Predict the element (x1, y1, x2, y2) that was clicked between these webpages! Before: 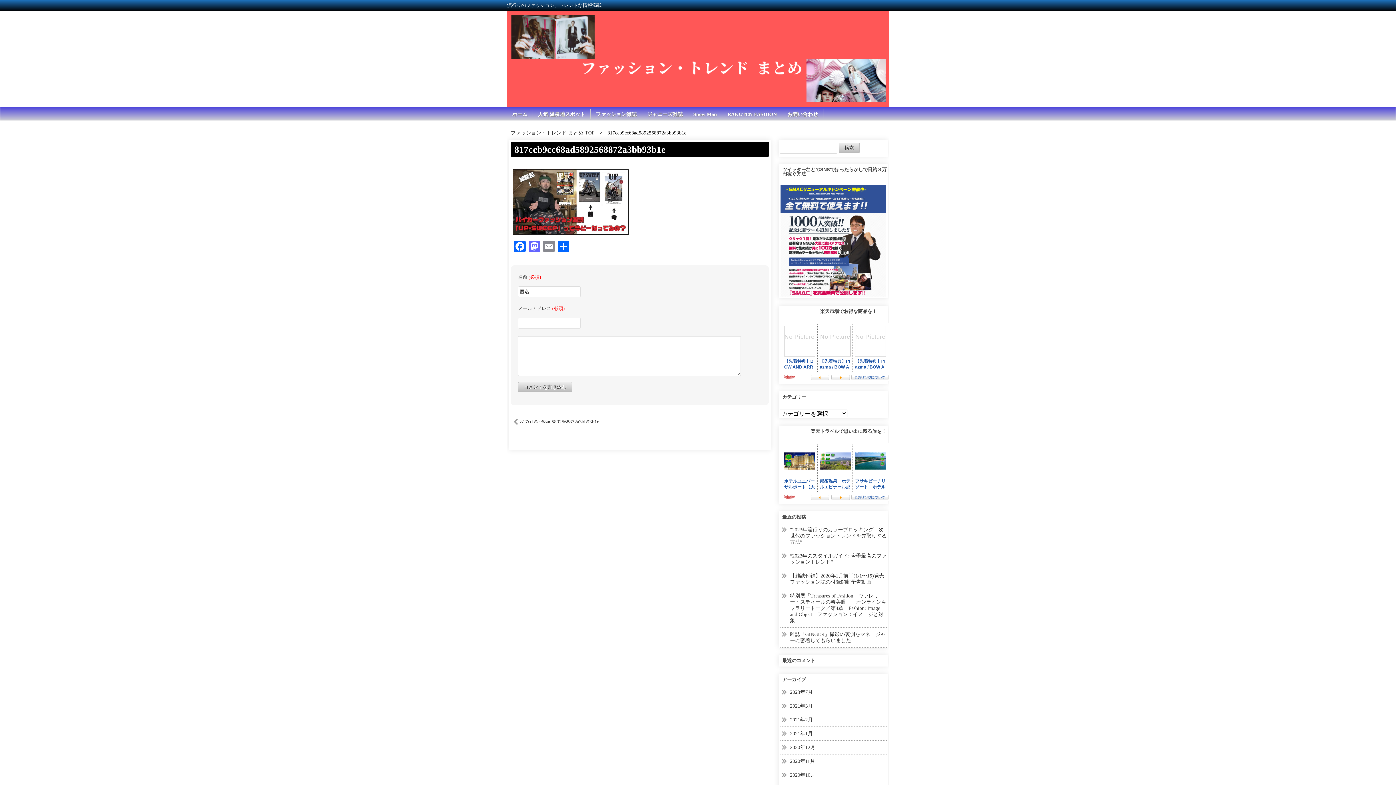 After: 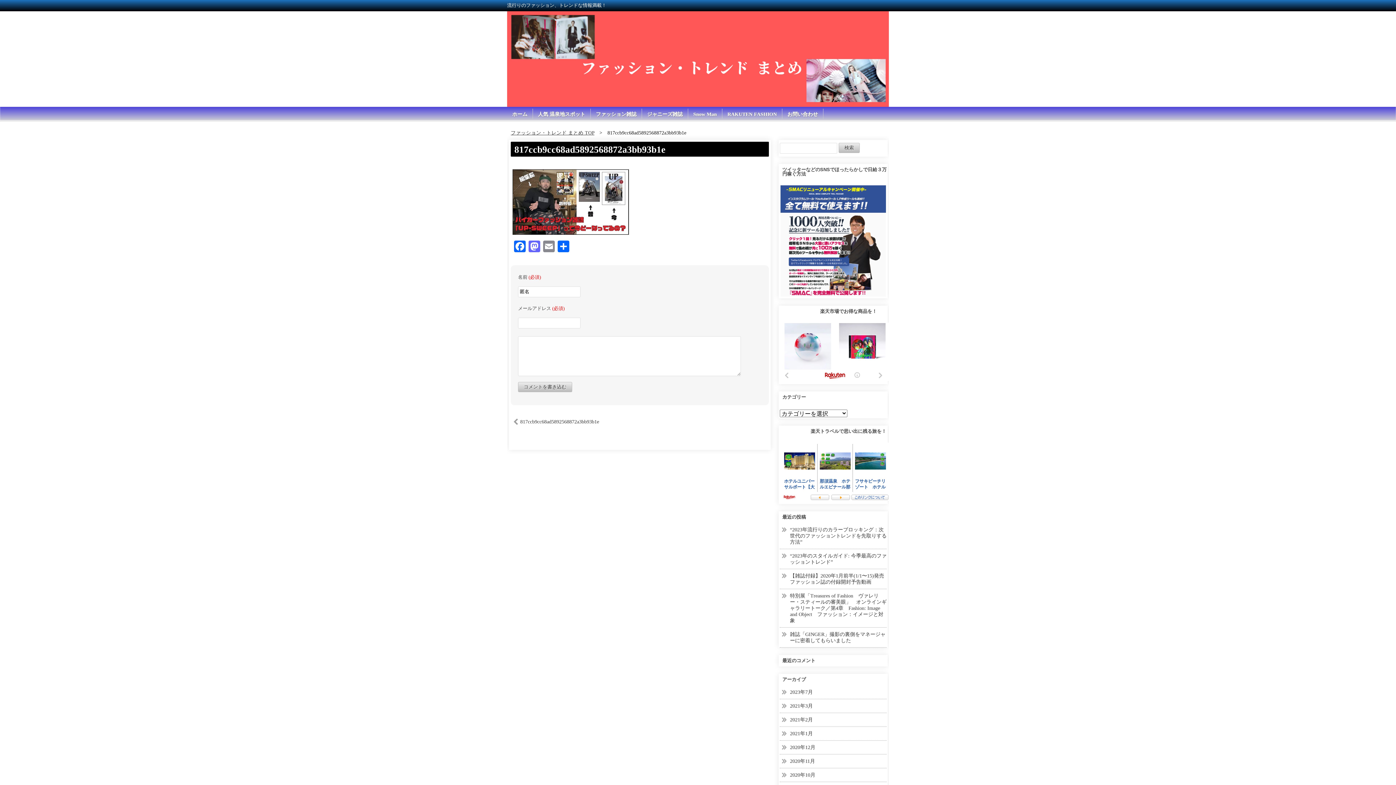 Action: label: 817ccb9cc68ad5892568872a3bb93b1e bbox: (514, 144, 665, 155)